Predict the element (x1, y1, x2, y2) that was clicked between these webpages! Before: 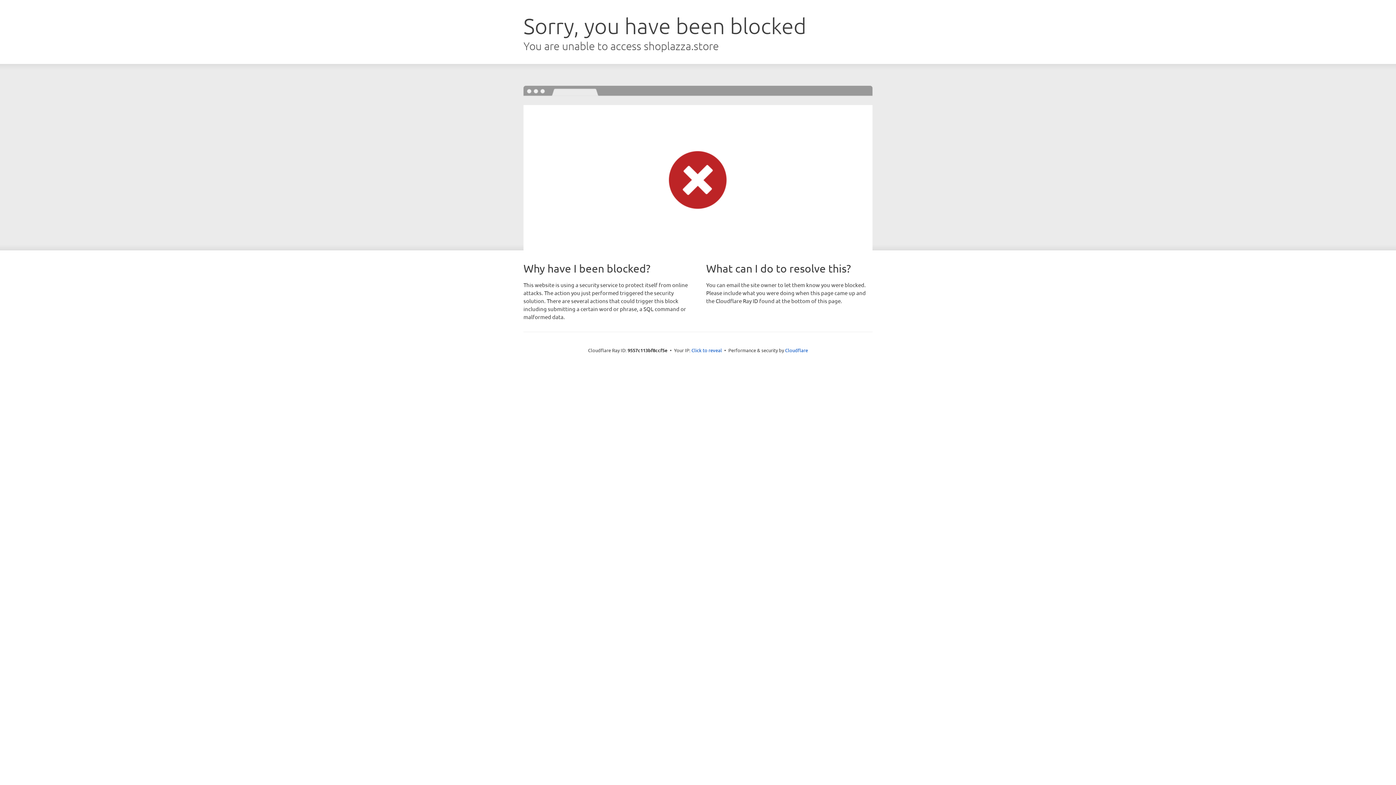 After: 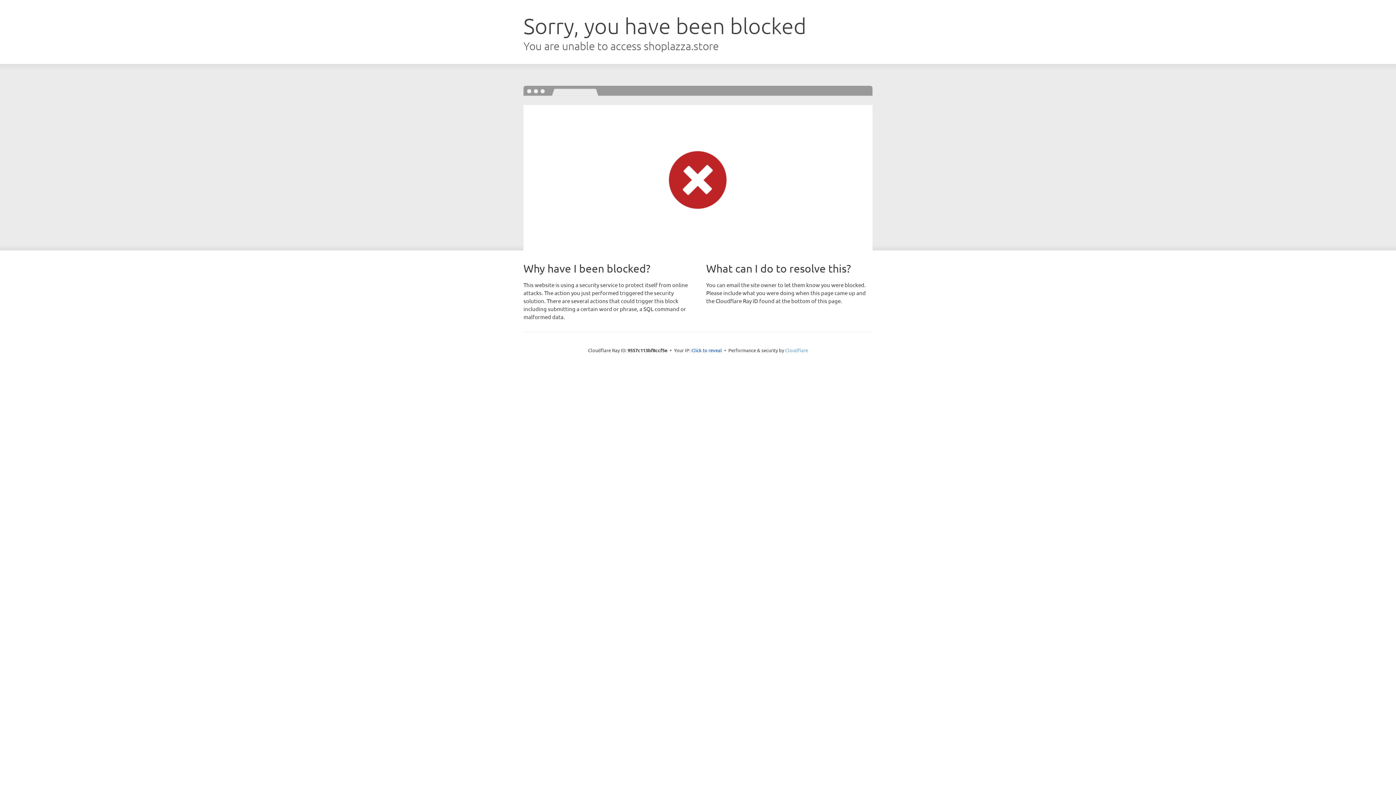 Action: label: Cloudflare bbox: (785, 347, 808, 353)